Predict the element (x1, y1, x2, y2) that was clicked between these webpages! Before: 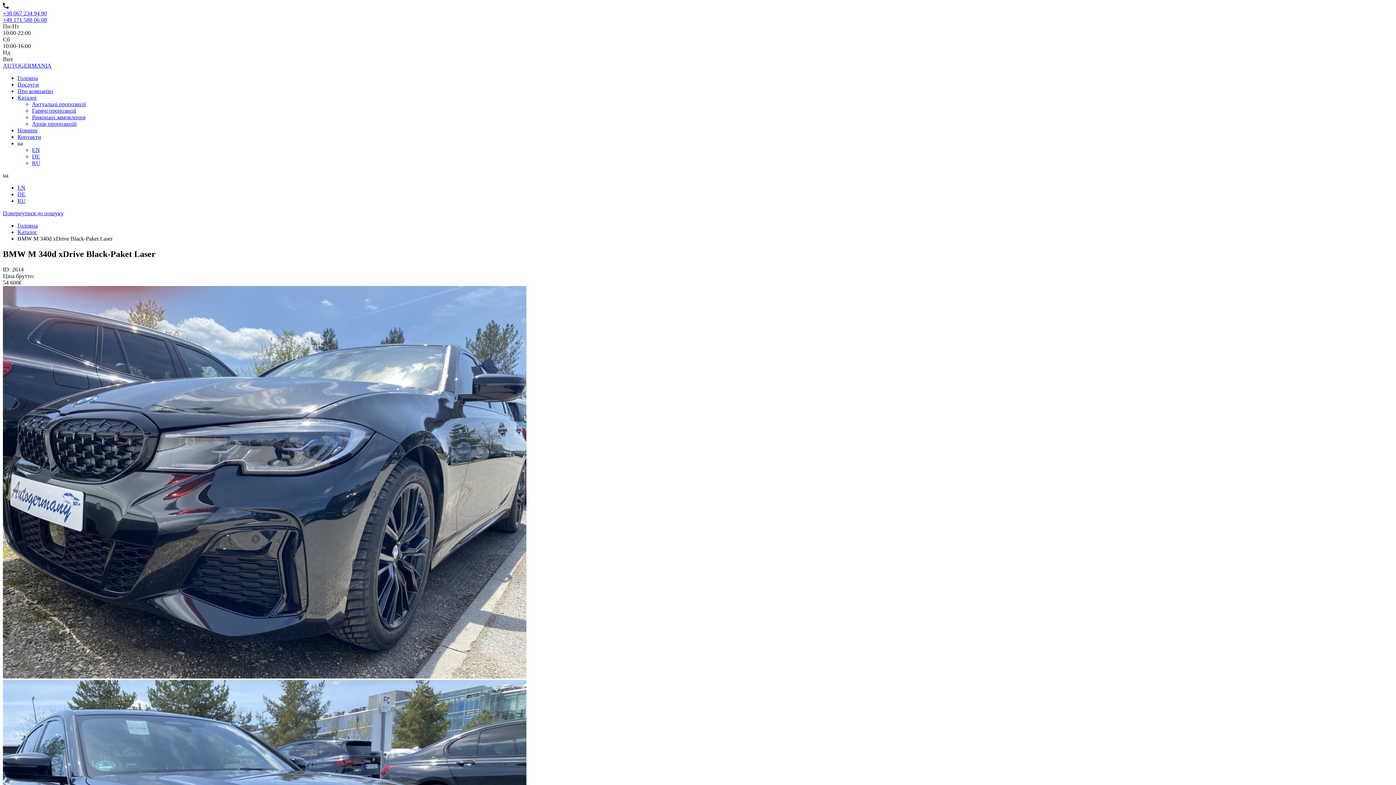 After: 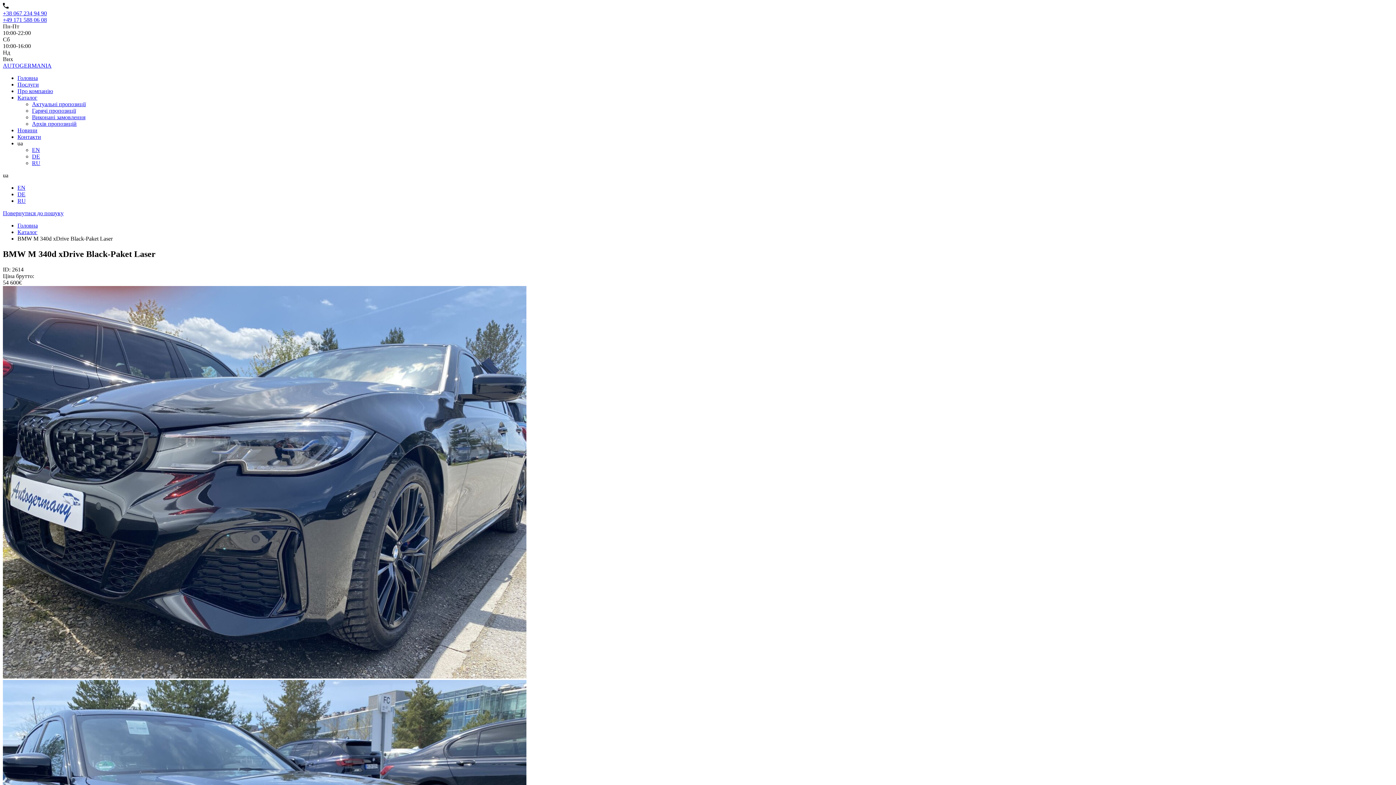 Action: bbox: (2, 172, 8, 178) label: ua